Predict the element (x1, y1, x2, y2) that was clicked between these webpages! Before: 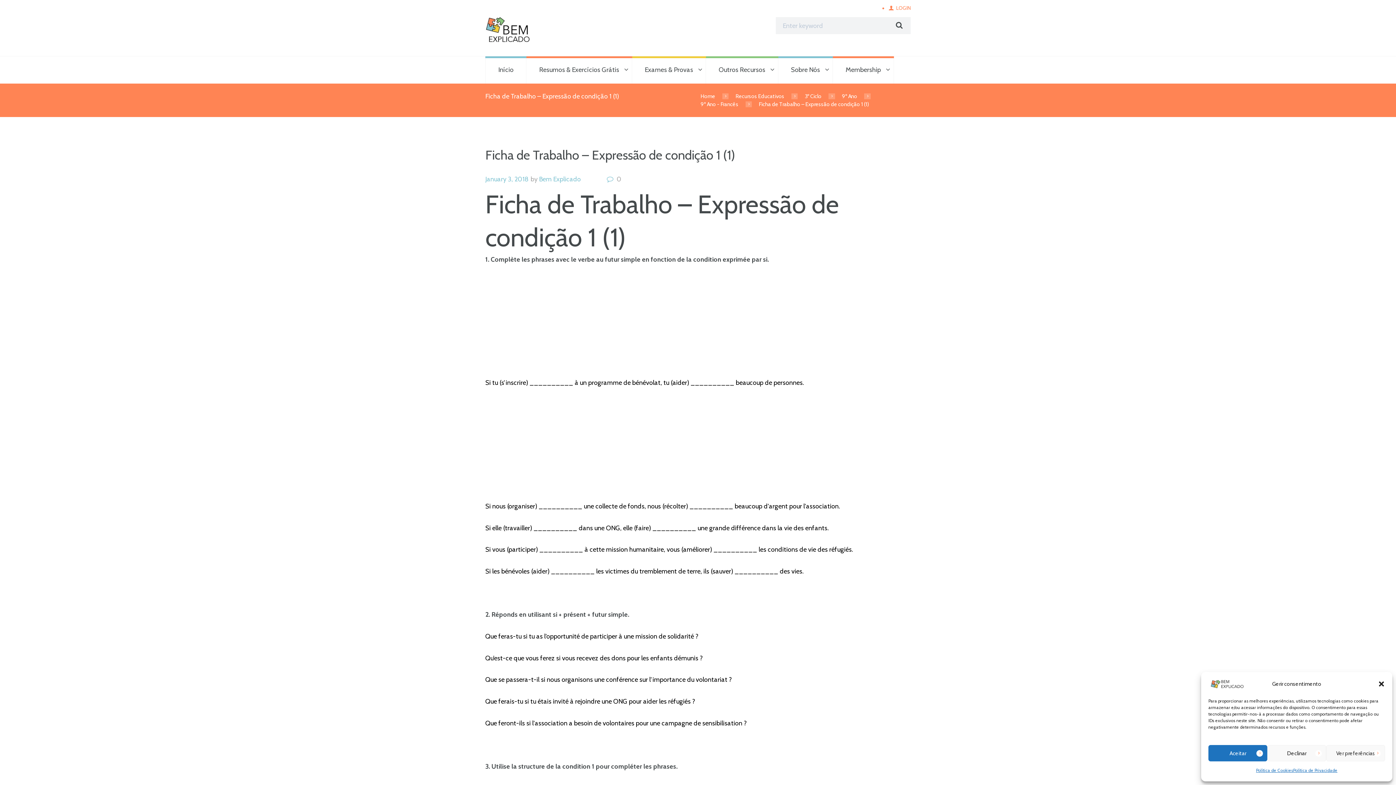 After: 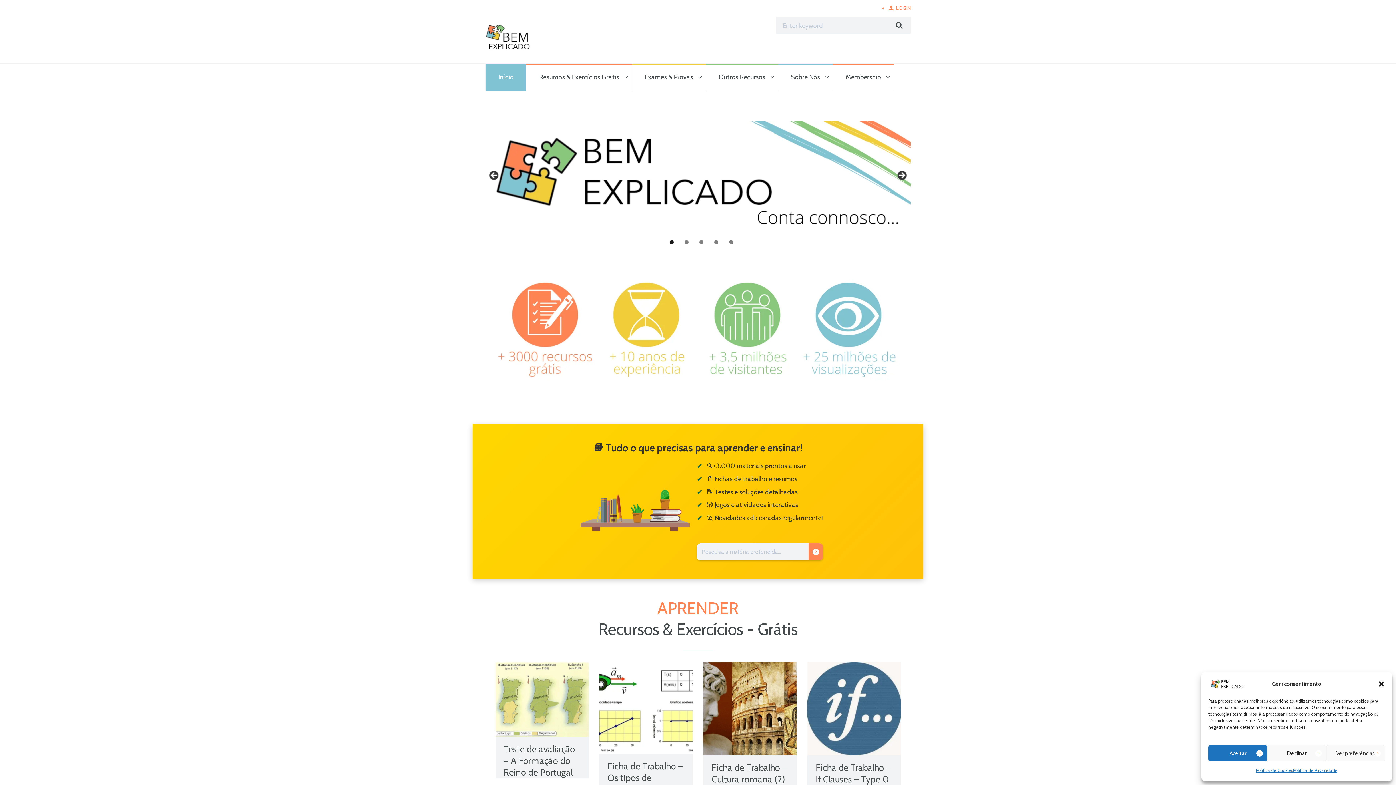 Action: bbox: (700, 92, 715, 100) label: Home